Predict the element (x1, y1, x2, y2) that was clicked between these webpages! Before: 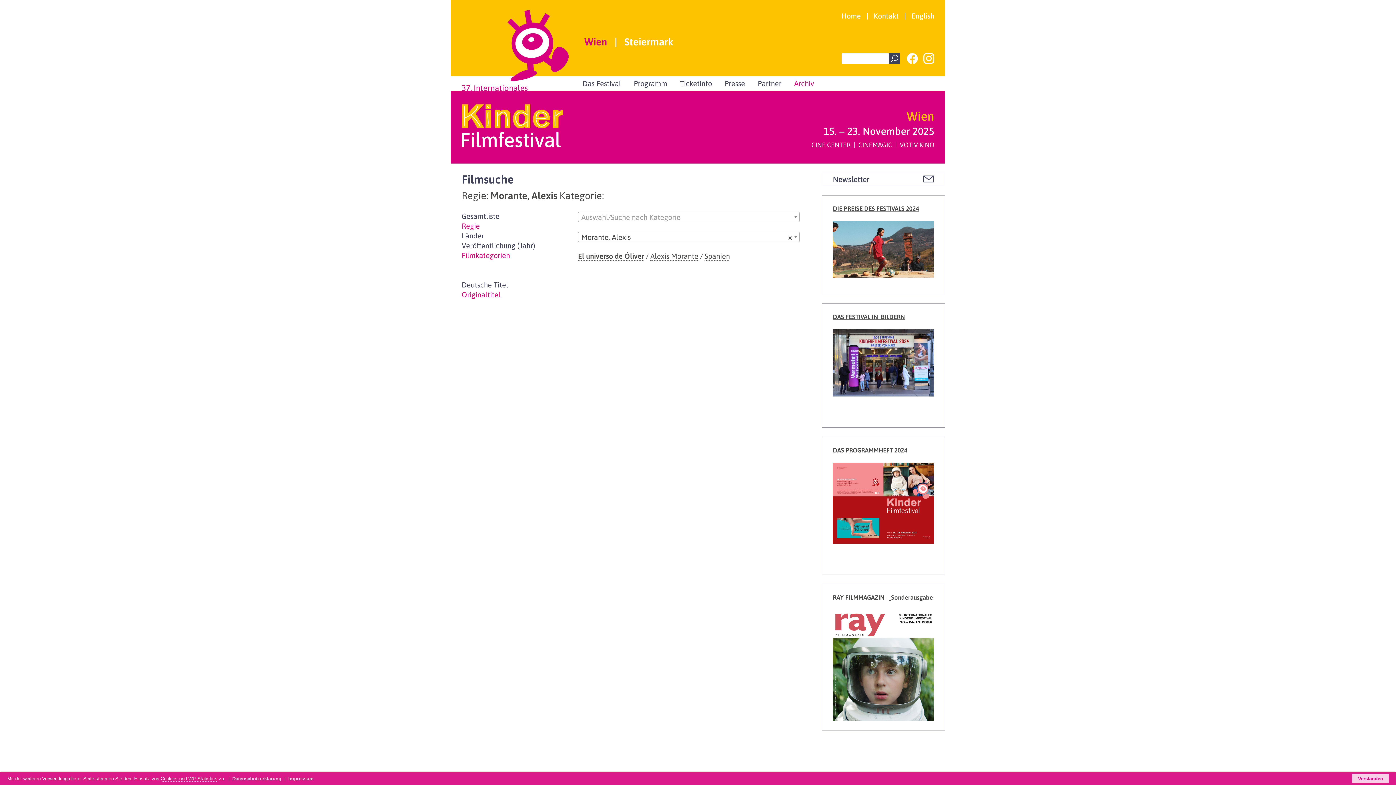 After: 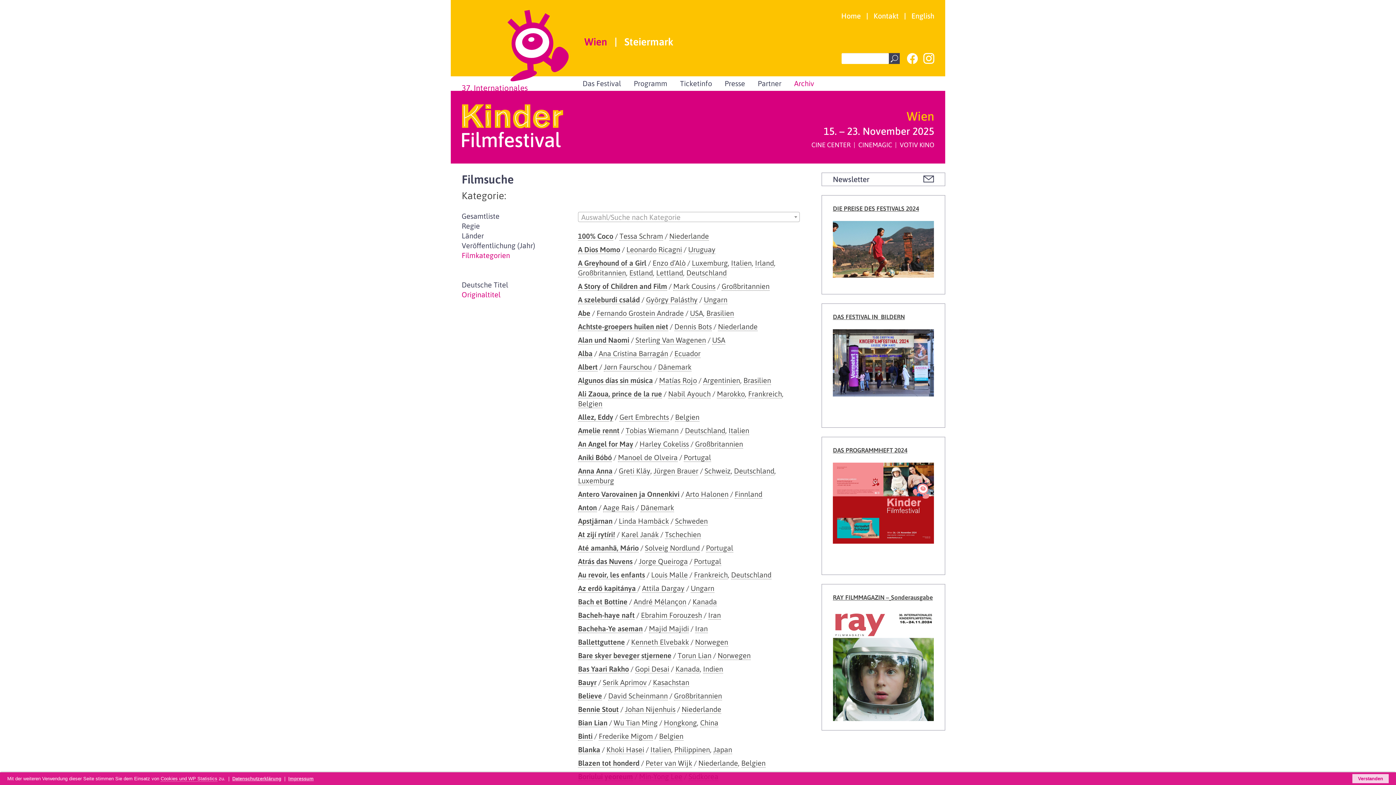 Action: label: Gesamtliste bbox: (461, 211, 567, 221)